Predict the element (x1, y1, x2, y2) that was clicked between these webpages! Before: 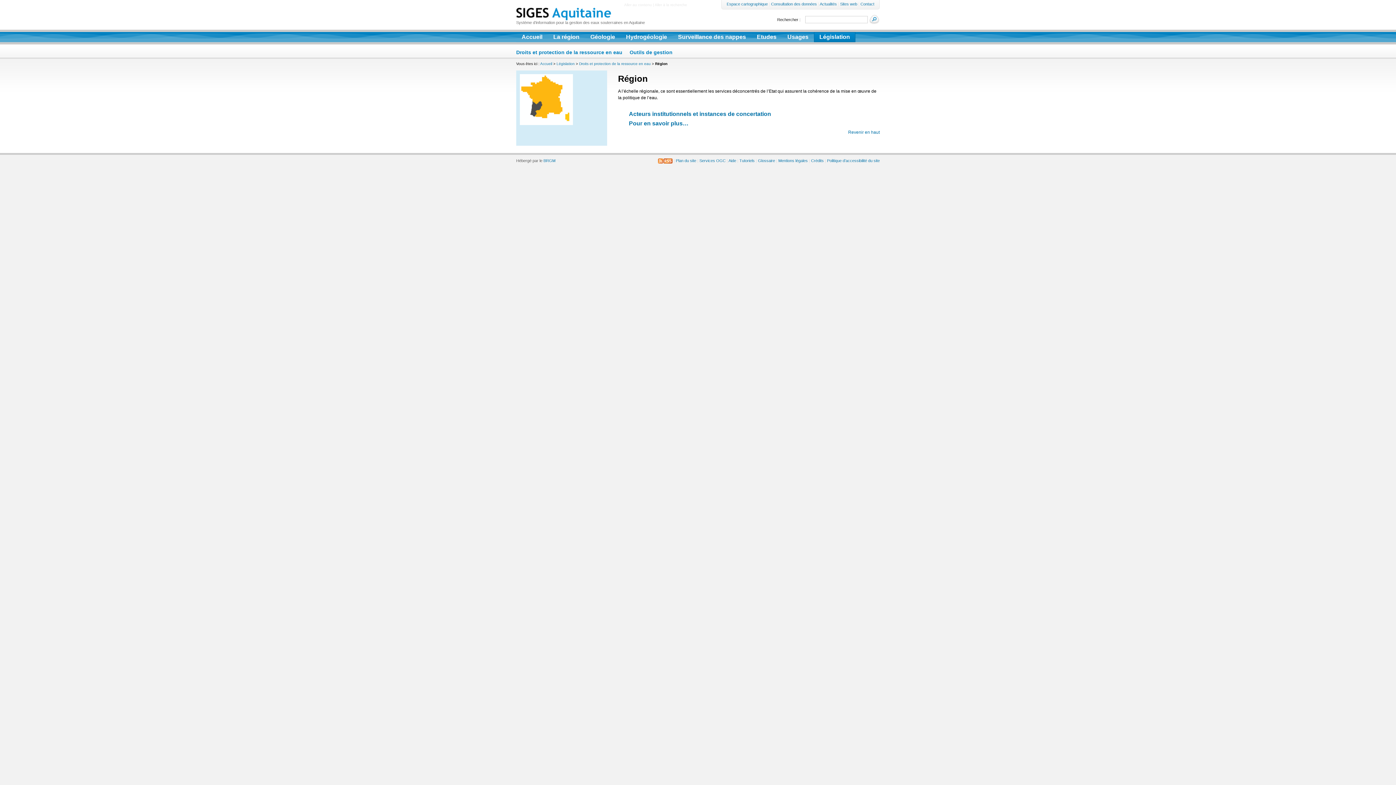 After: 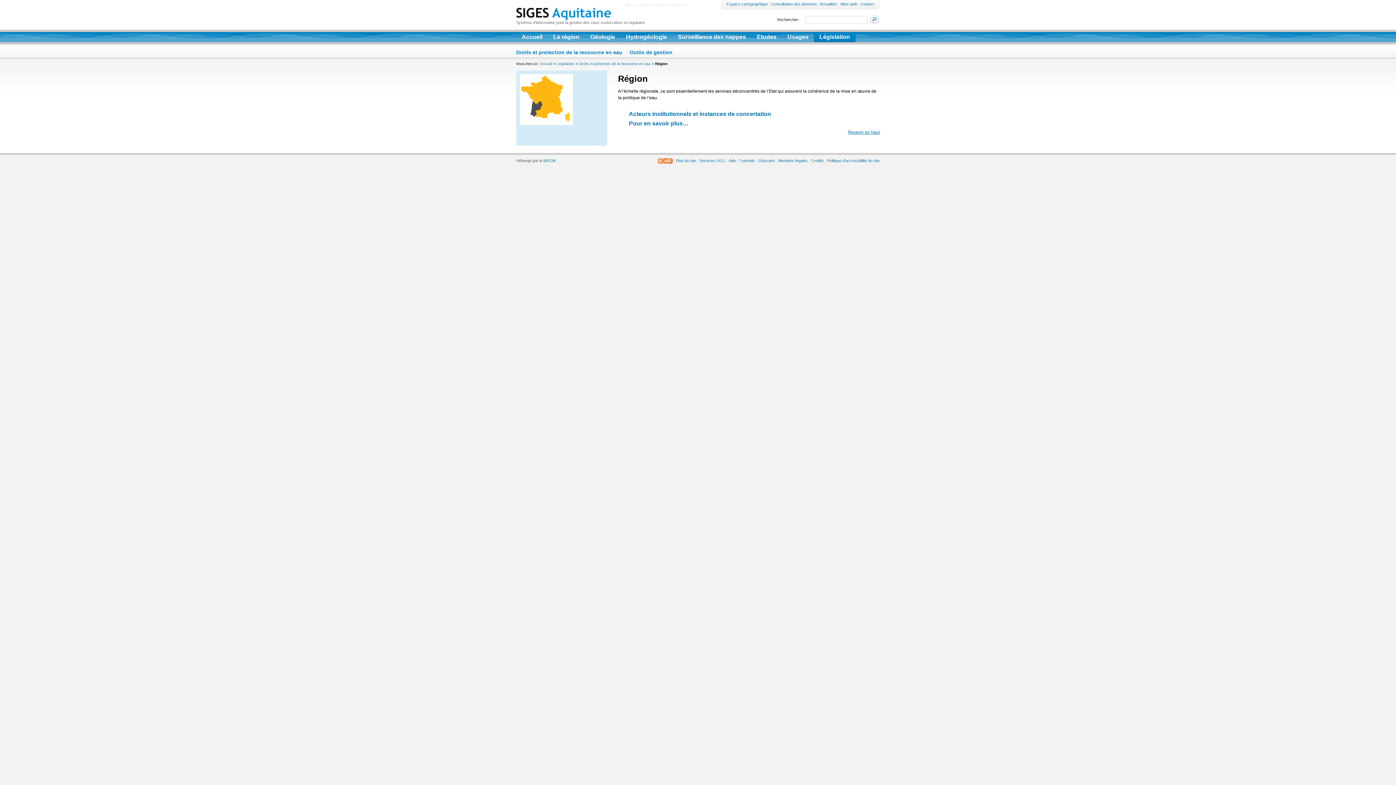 Action: bbox: (848, 129, 880, 134) label: Revenir en haut